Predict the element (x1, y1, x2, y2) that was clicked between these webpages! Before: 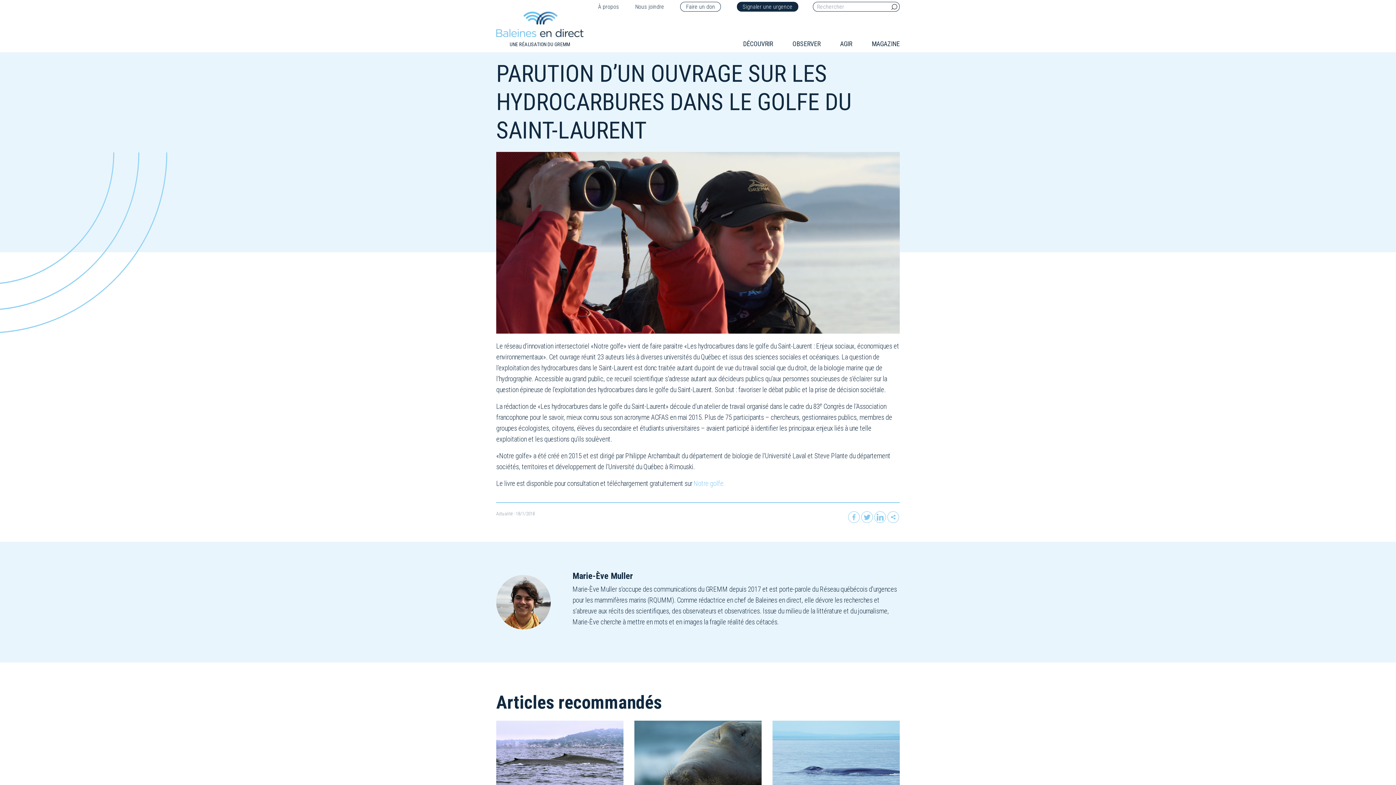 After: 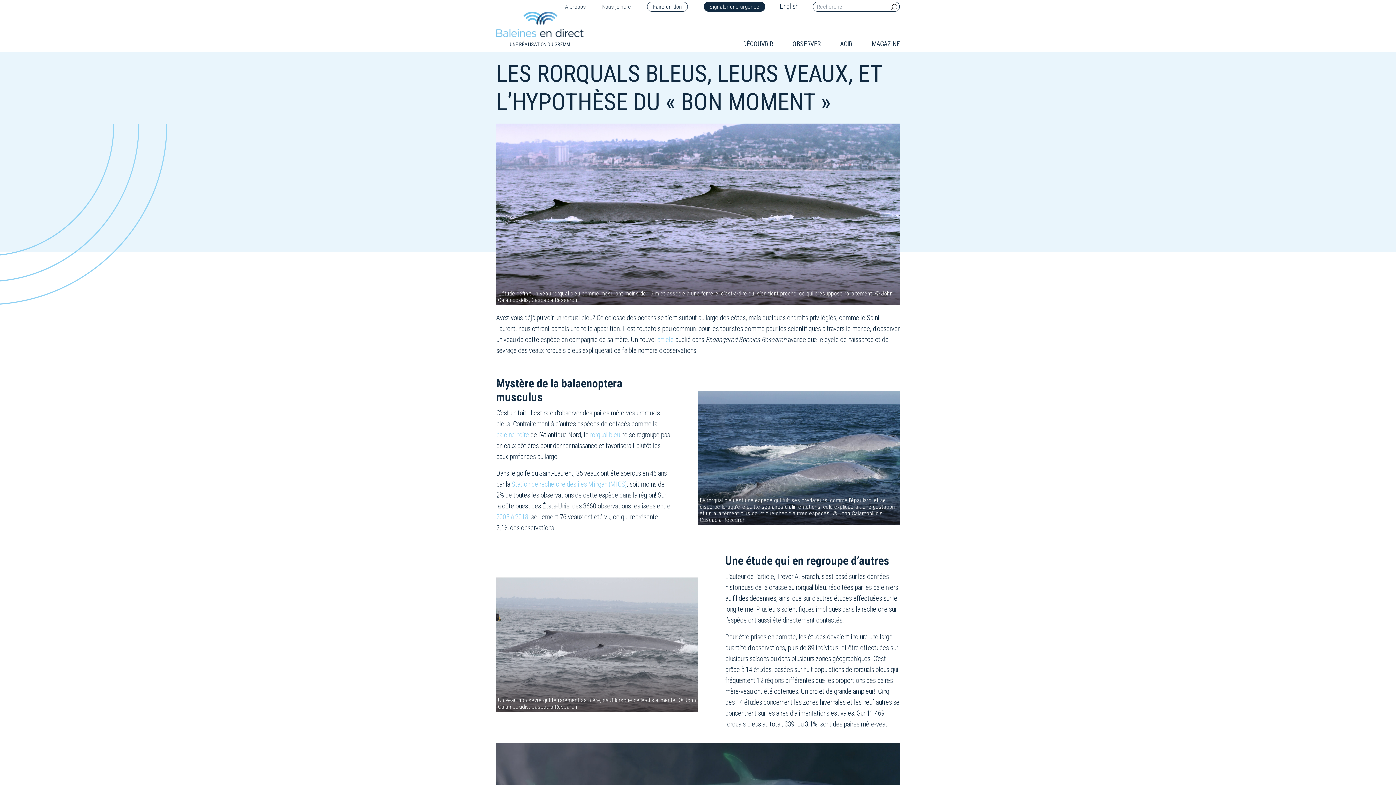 Action: bbox: (496, 721, 623, 804)